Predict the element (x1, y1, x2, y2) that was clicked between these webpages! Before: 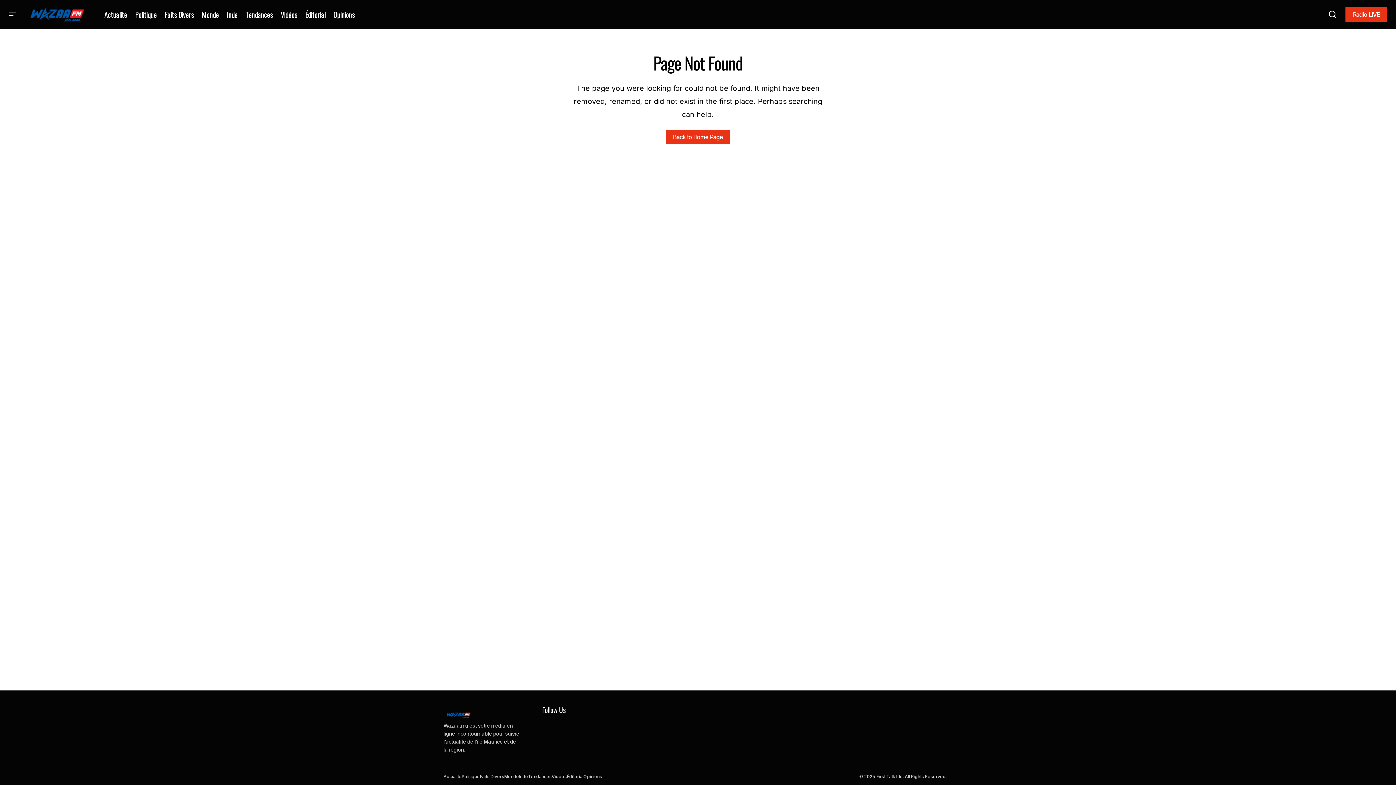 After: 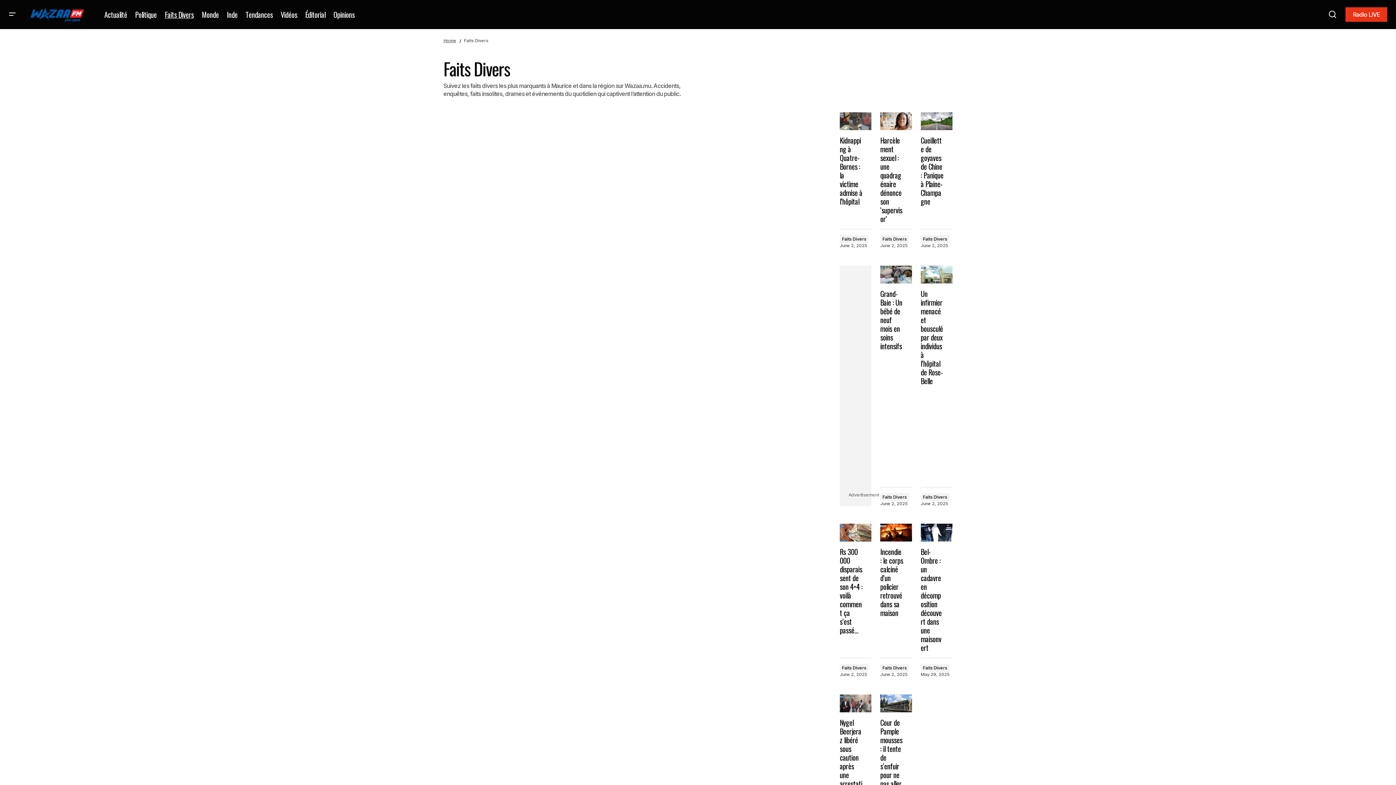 Action: label: Faits Divers bbox: (160, 0, 197, 29)